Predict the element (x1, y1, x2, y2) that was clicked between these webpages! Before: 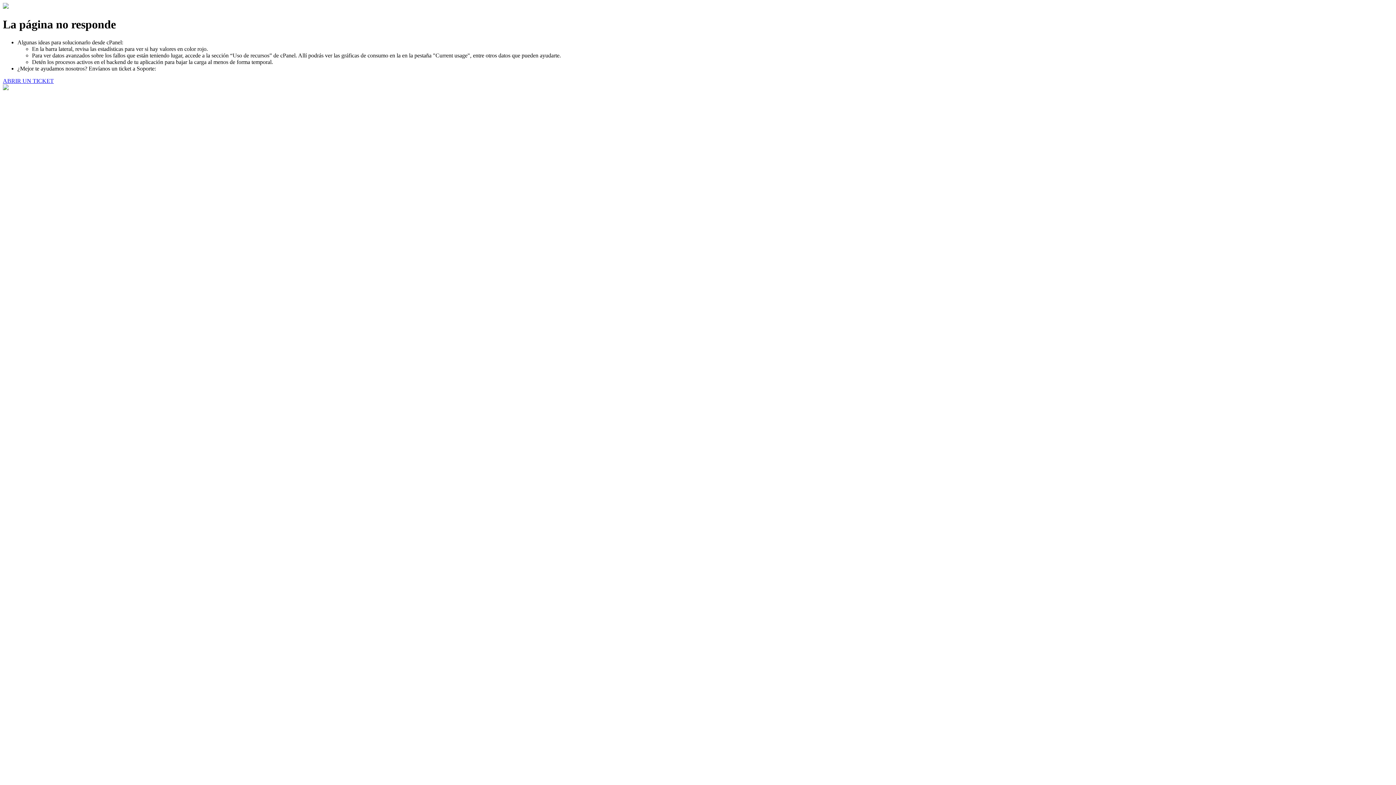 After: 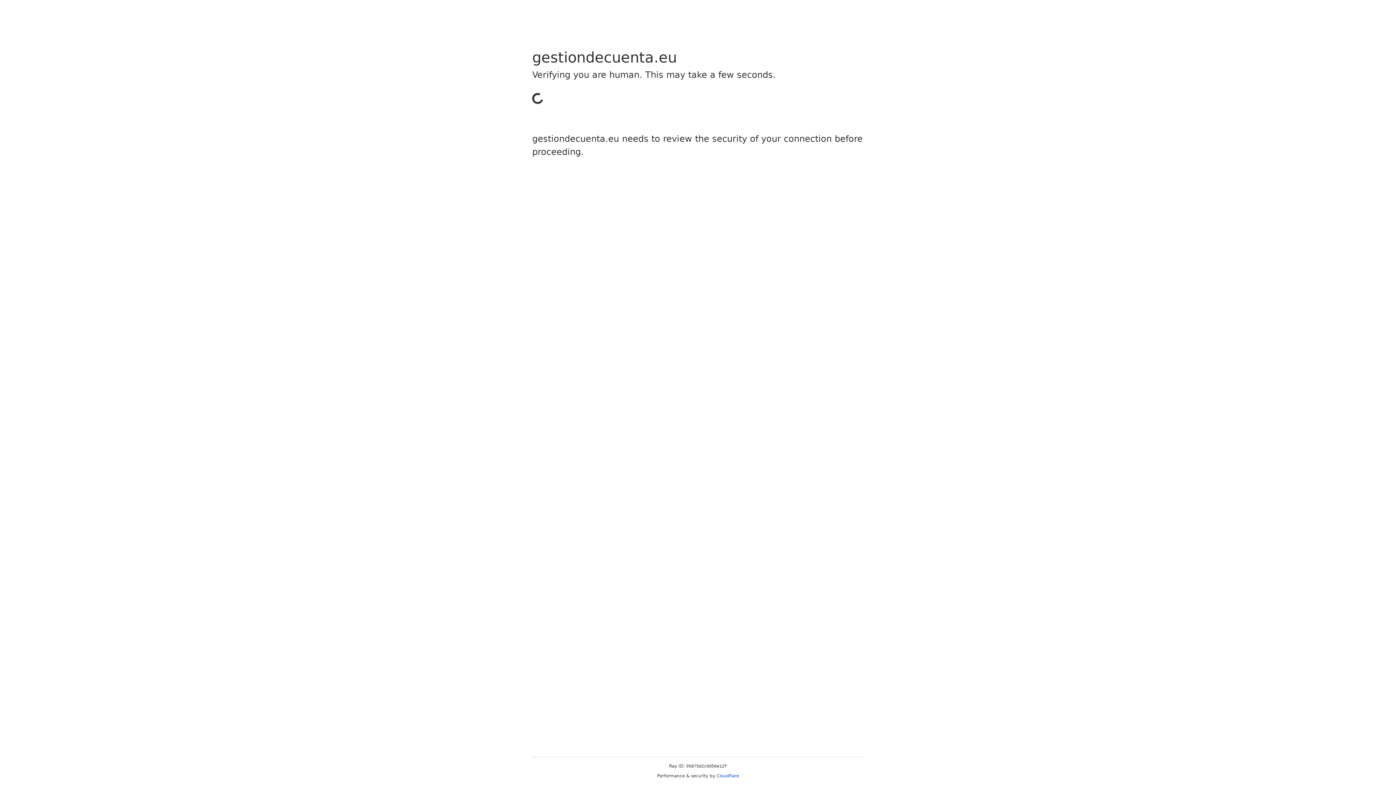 Action: bbox: (2, 77, 53, 83) label: ABRIR UN TICKET